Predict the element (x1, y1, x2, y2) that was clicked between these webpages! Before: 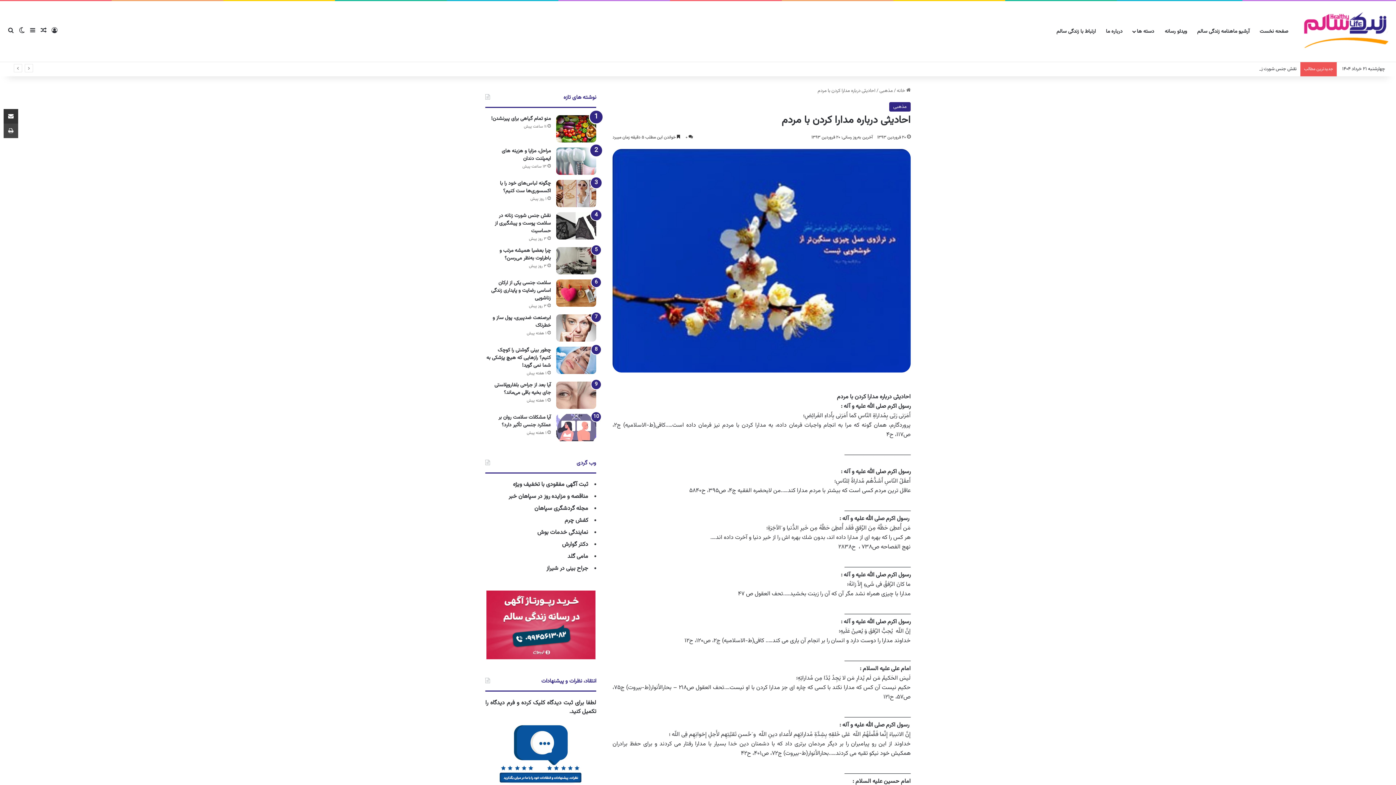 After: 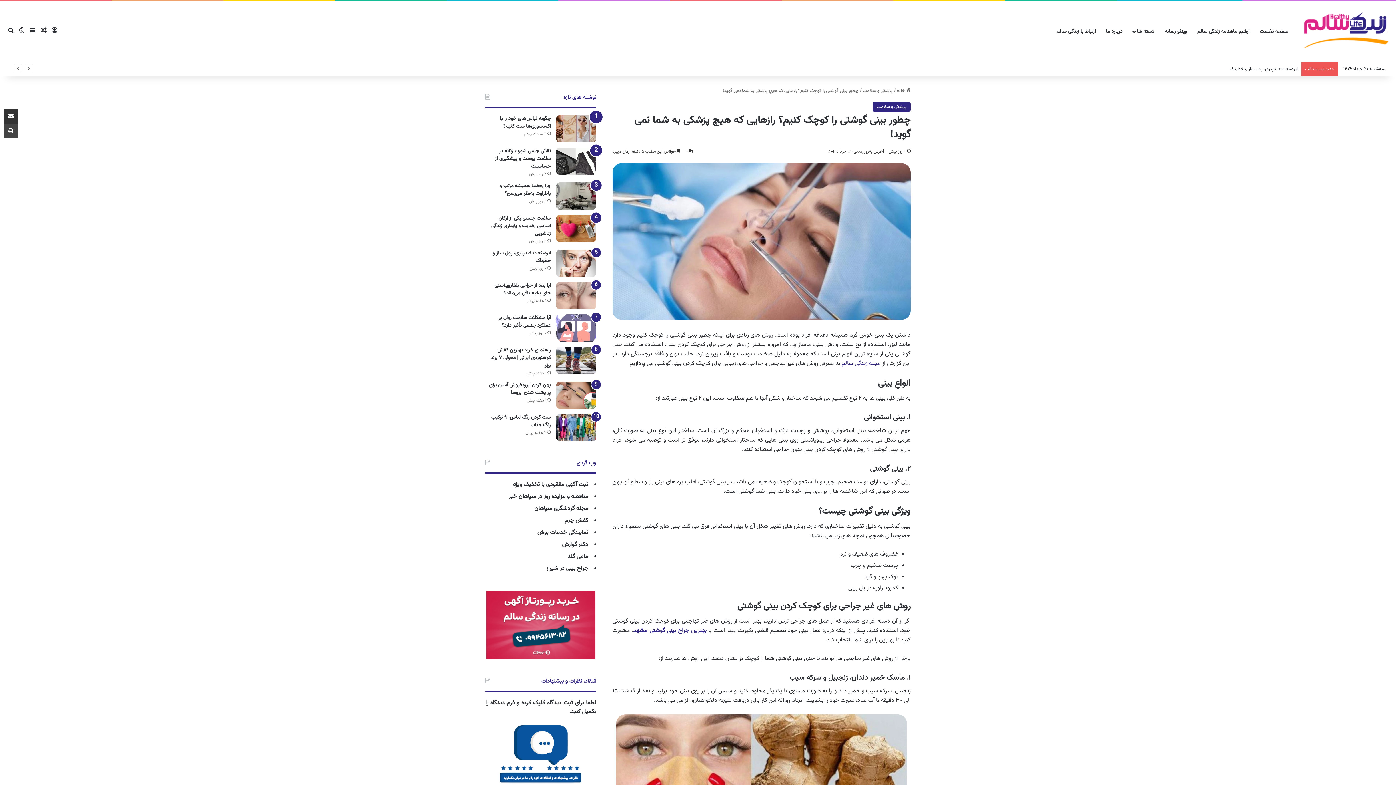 Action: label: چطور بینی گوشتی را کوچک کنیم؟ رازهایی که هیچ پزشکی به شما نمی گوید! bbox: (486, 346, 550, 369)